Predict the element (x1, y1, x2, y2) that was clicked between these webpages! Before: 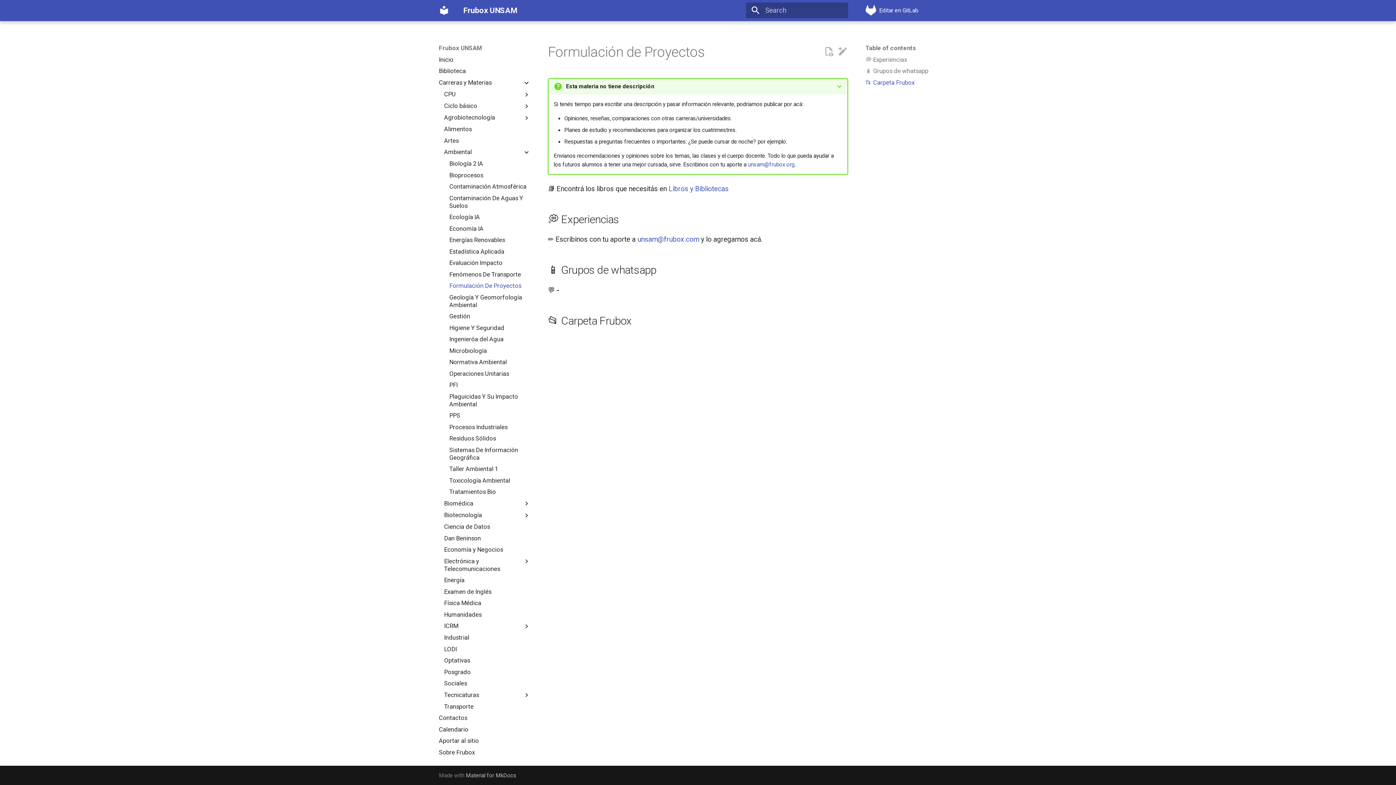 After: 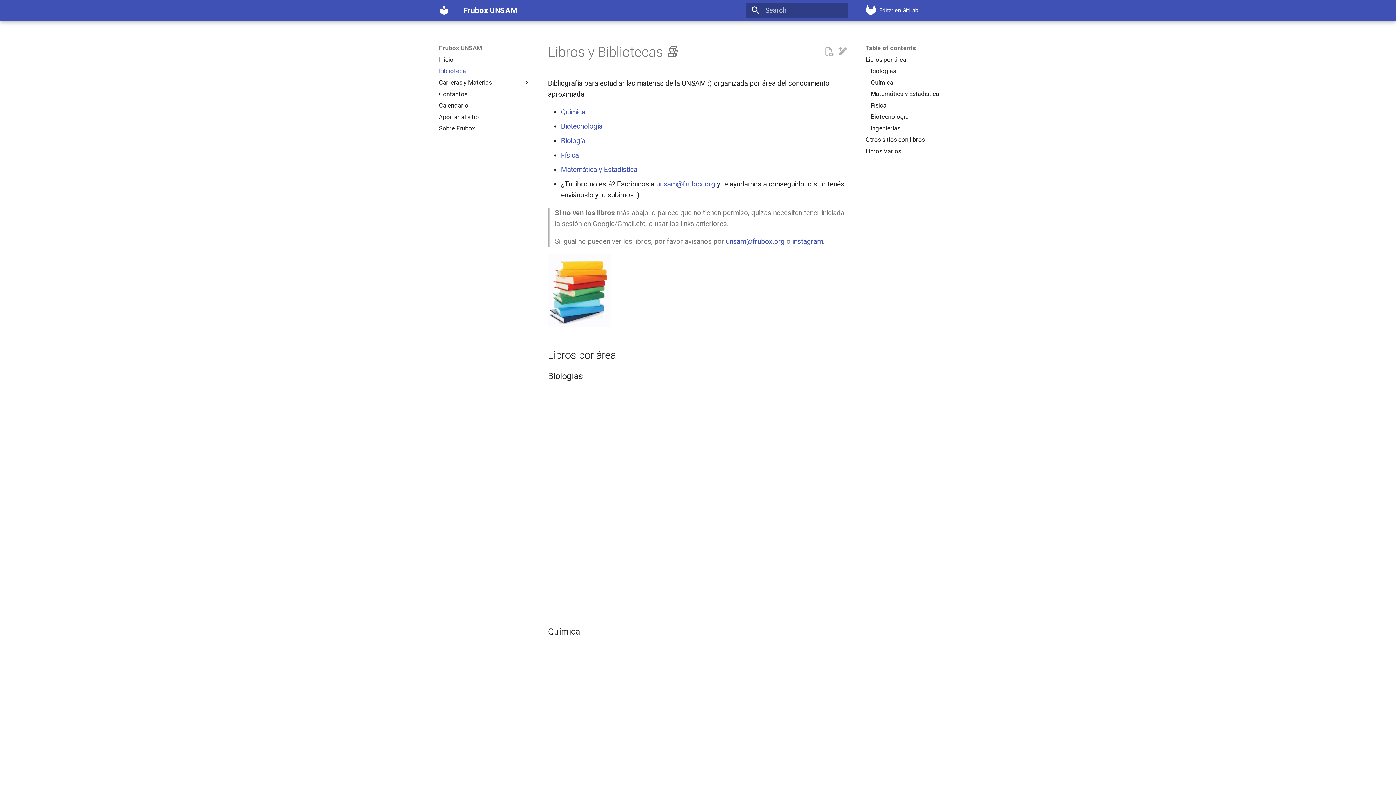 Action: bbox: (438, 67, 530, 75) label: Biblioteca